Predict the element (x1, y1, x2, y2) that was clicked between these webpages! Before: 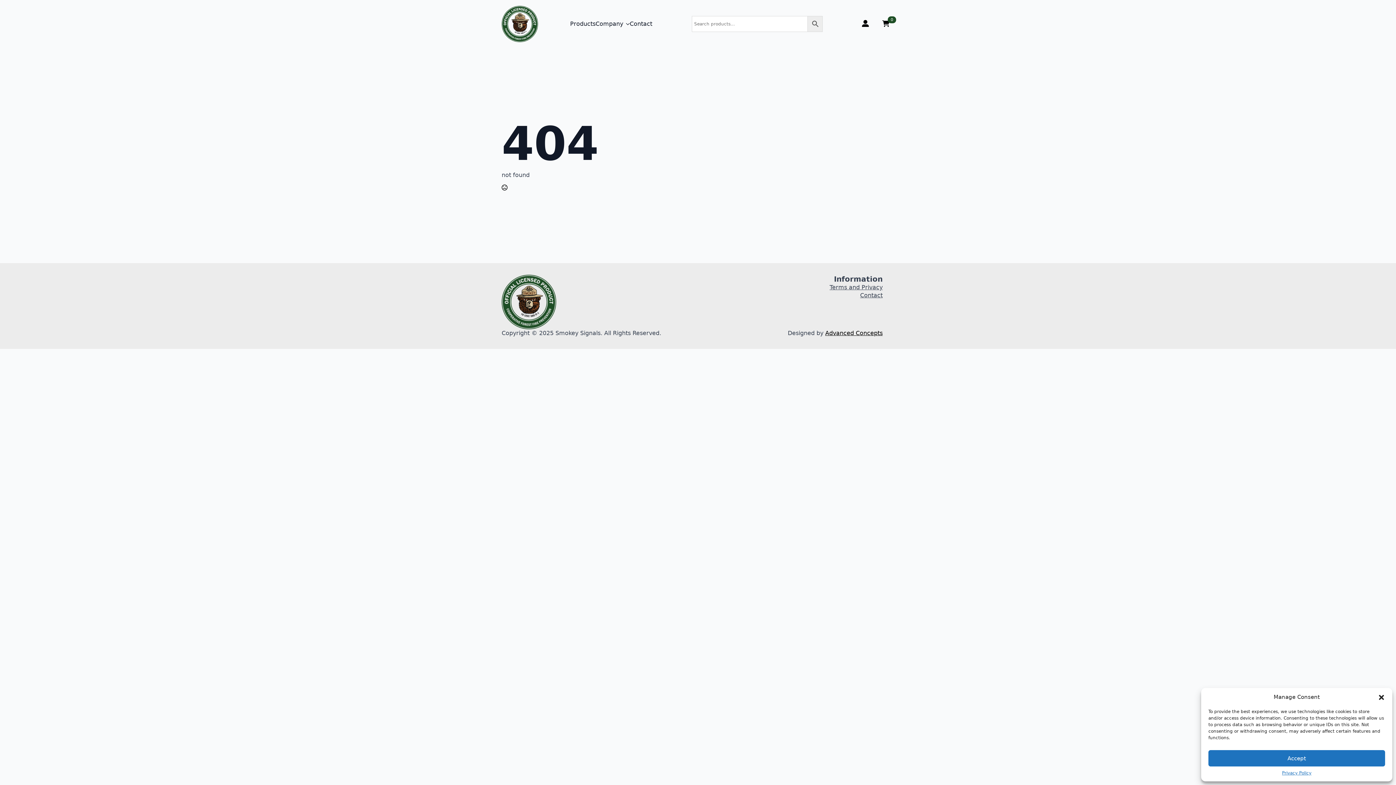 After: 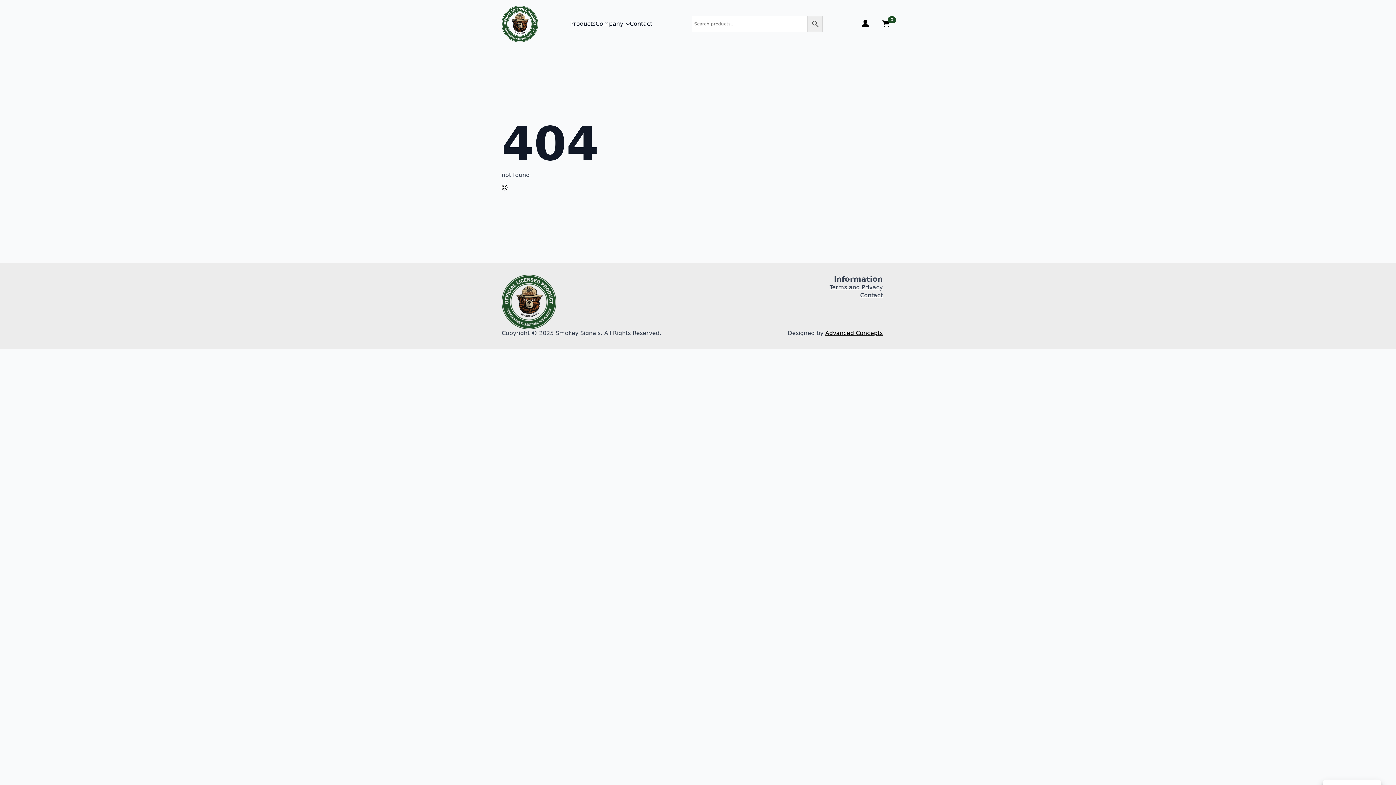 Action: bbox: (1378, 694, 1385, 701) label: Close dialog